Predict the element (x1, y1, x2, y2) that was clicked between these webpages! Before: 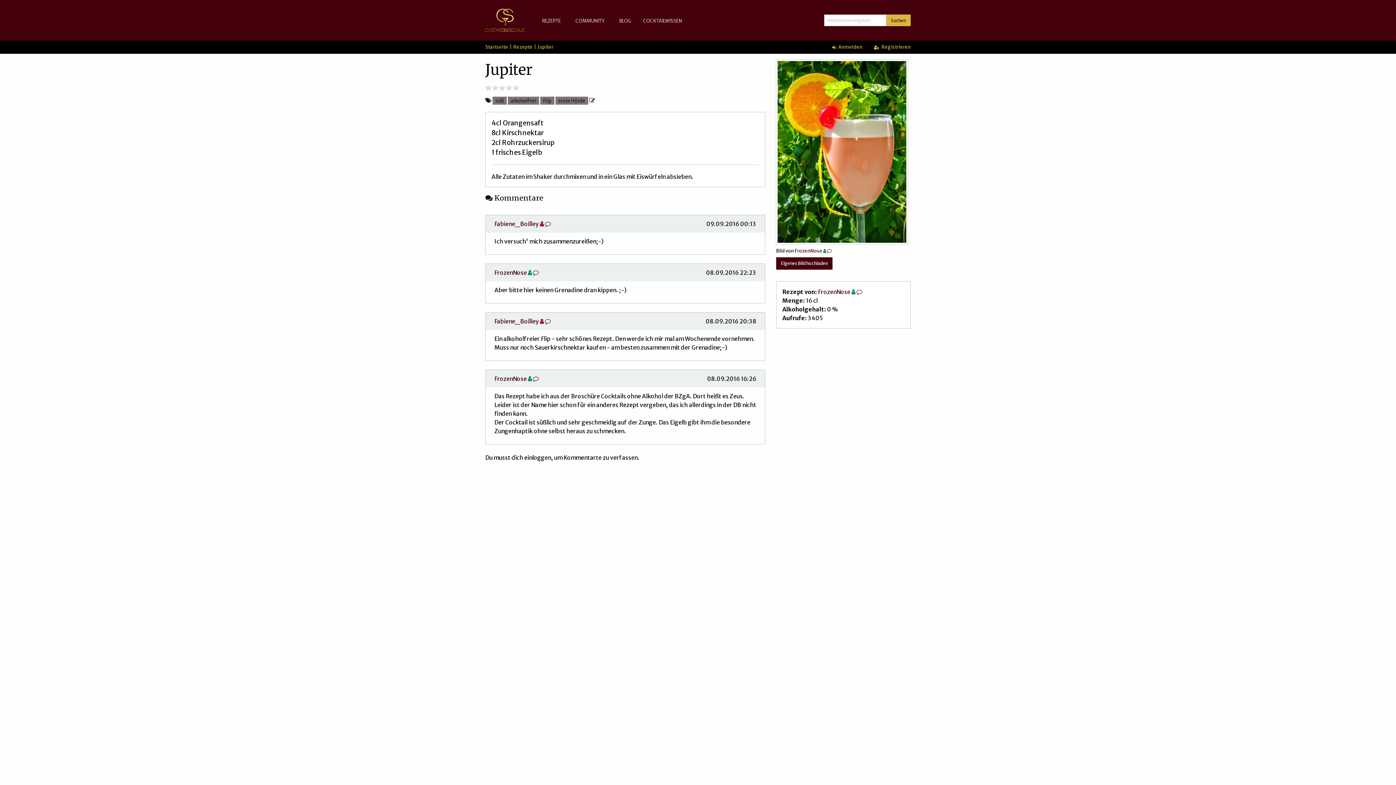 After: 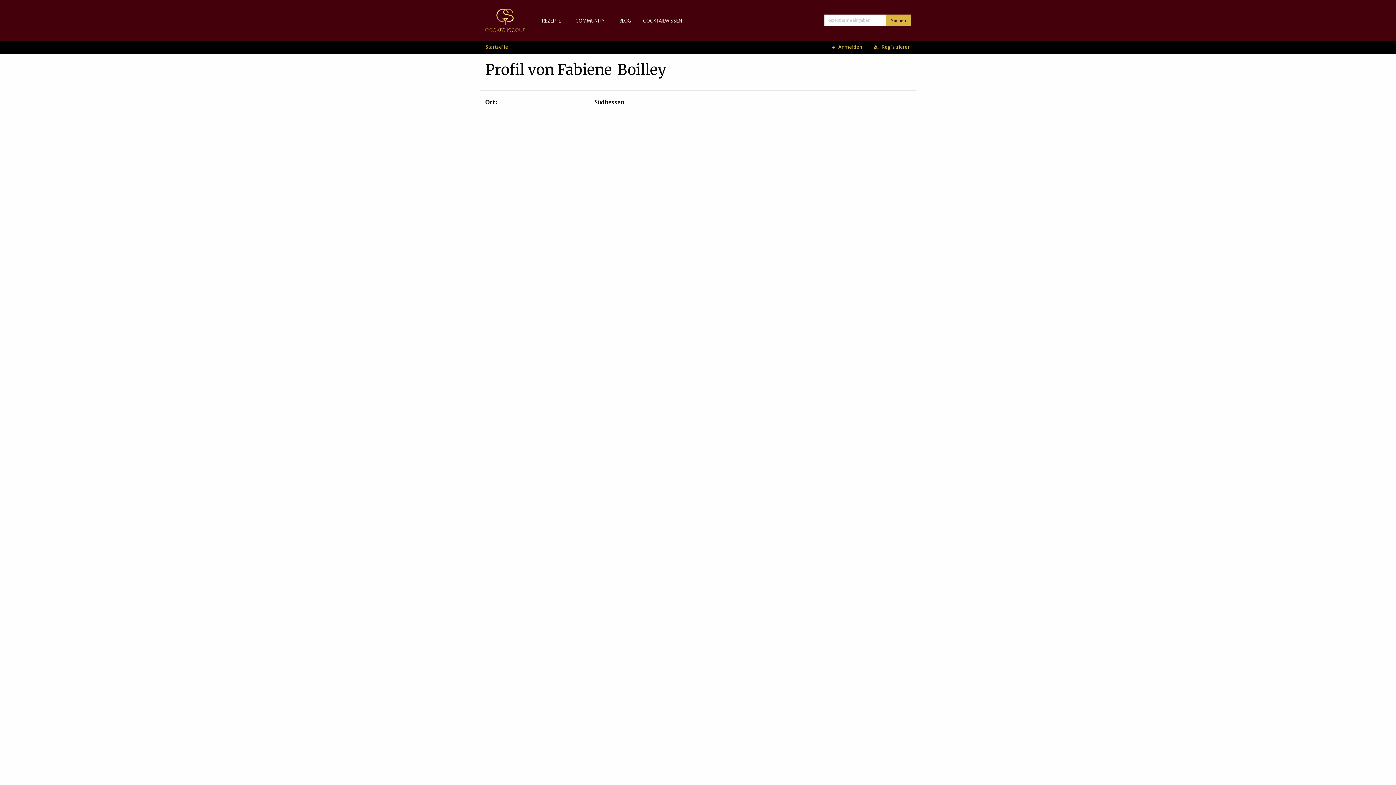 Action: bbox: (494, 220, 538, 227) label: Fabiene_Boilley